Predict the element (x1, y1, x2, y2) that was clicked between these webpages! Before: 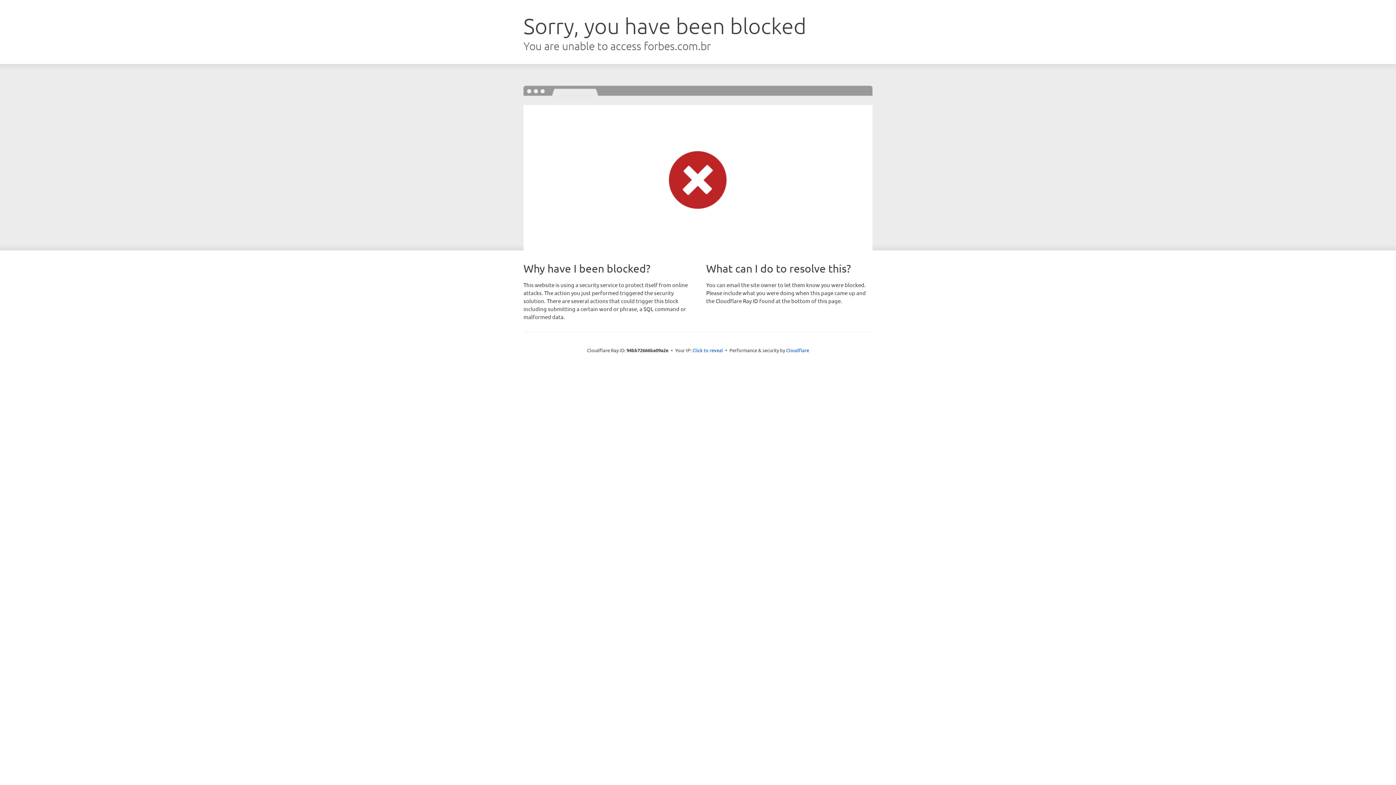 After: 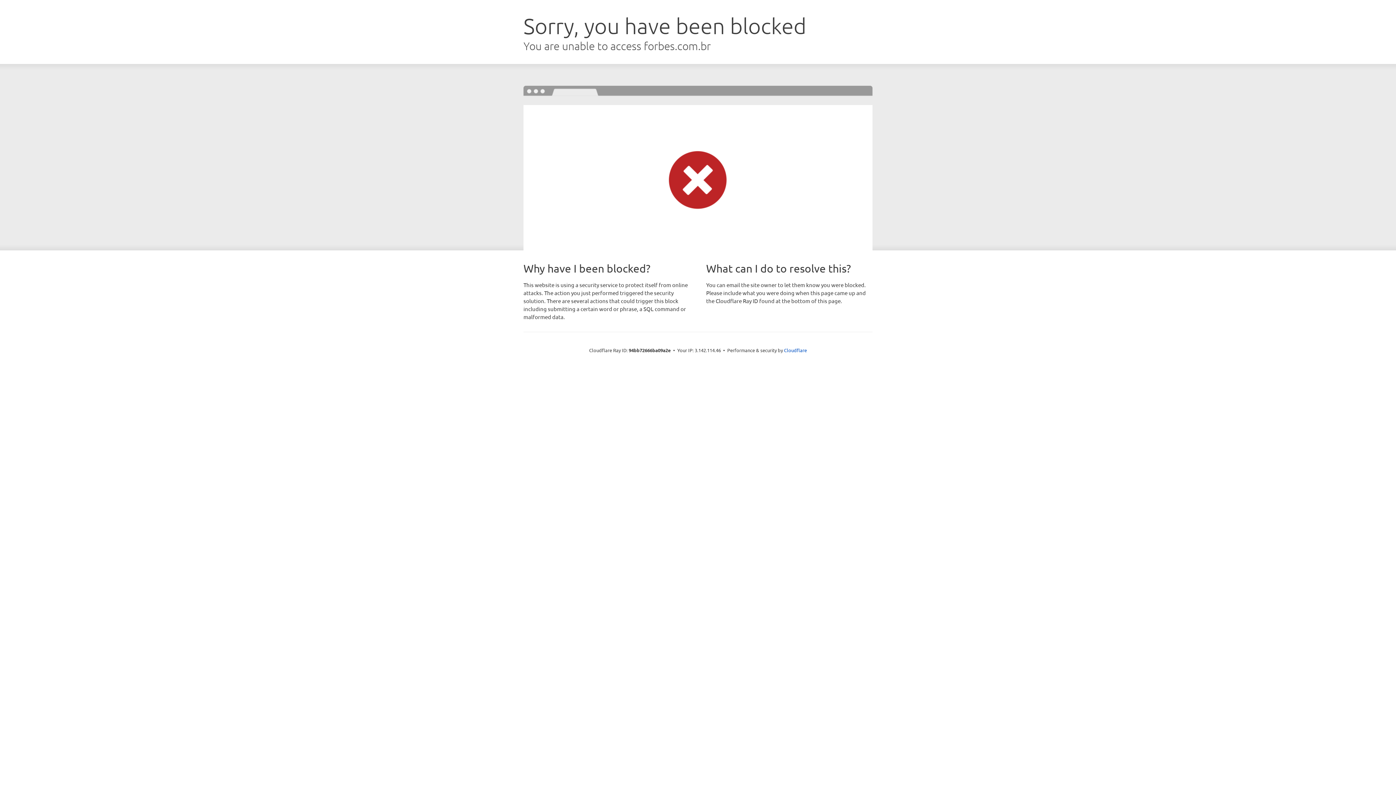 Action: bbox: (692, 346, 723, 353) label: Click to reveal